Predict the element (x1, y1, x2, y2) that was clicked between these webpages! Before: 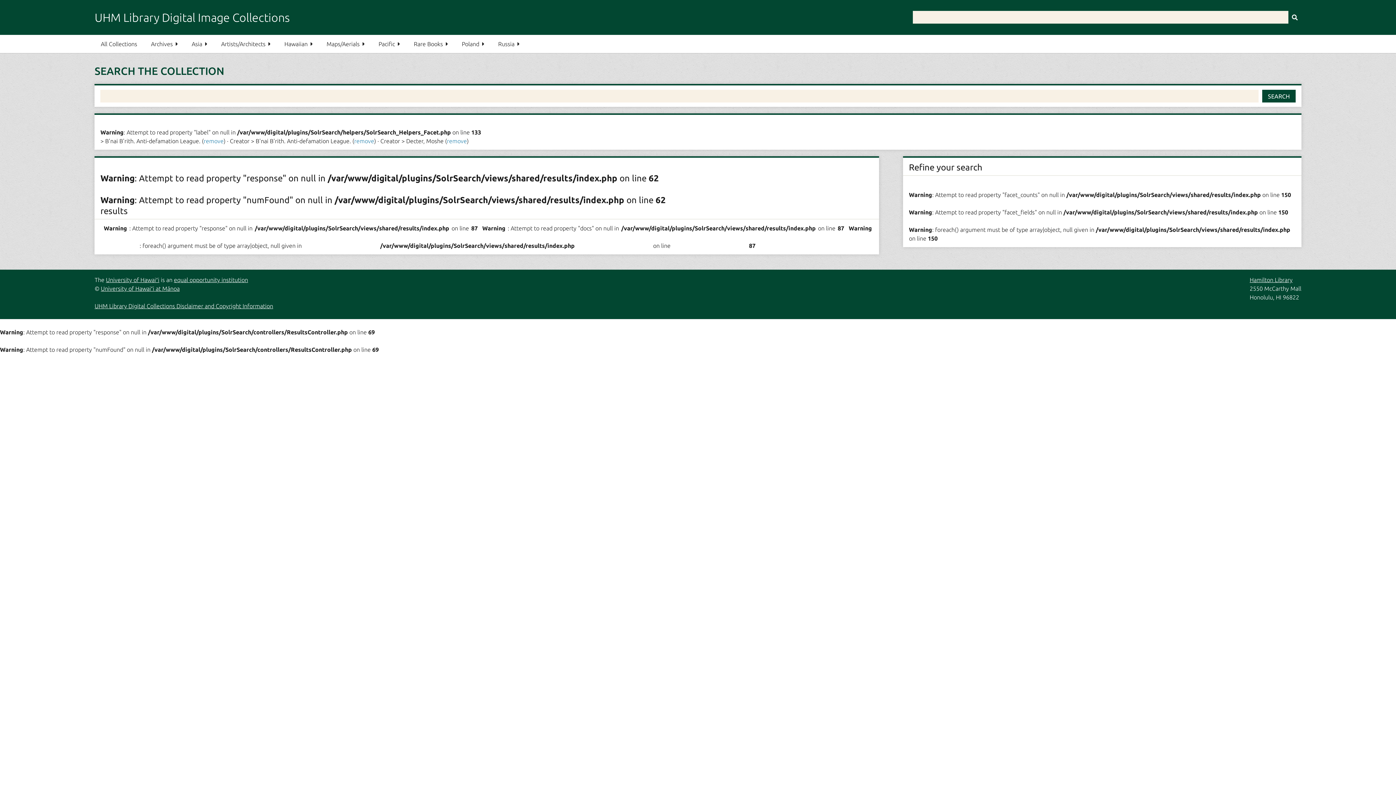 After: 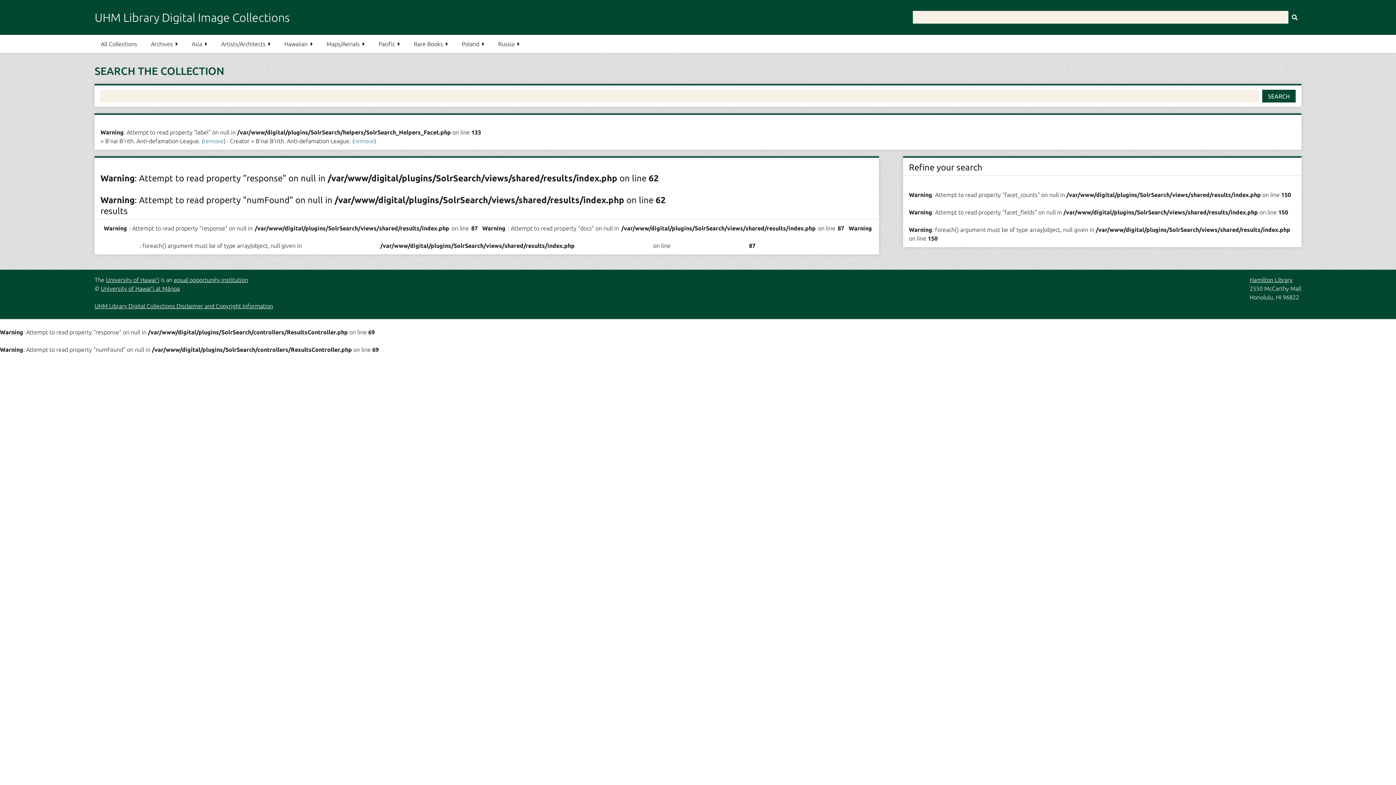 Action: bbox: (447, 137, 467, 144) label: remove